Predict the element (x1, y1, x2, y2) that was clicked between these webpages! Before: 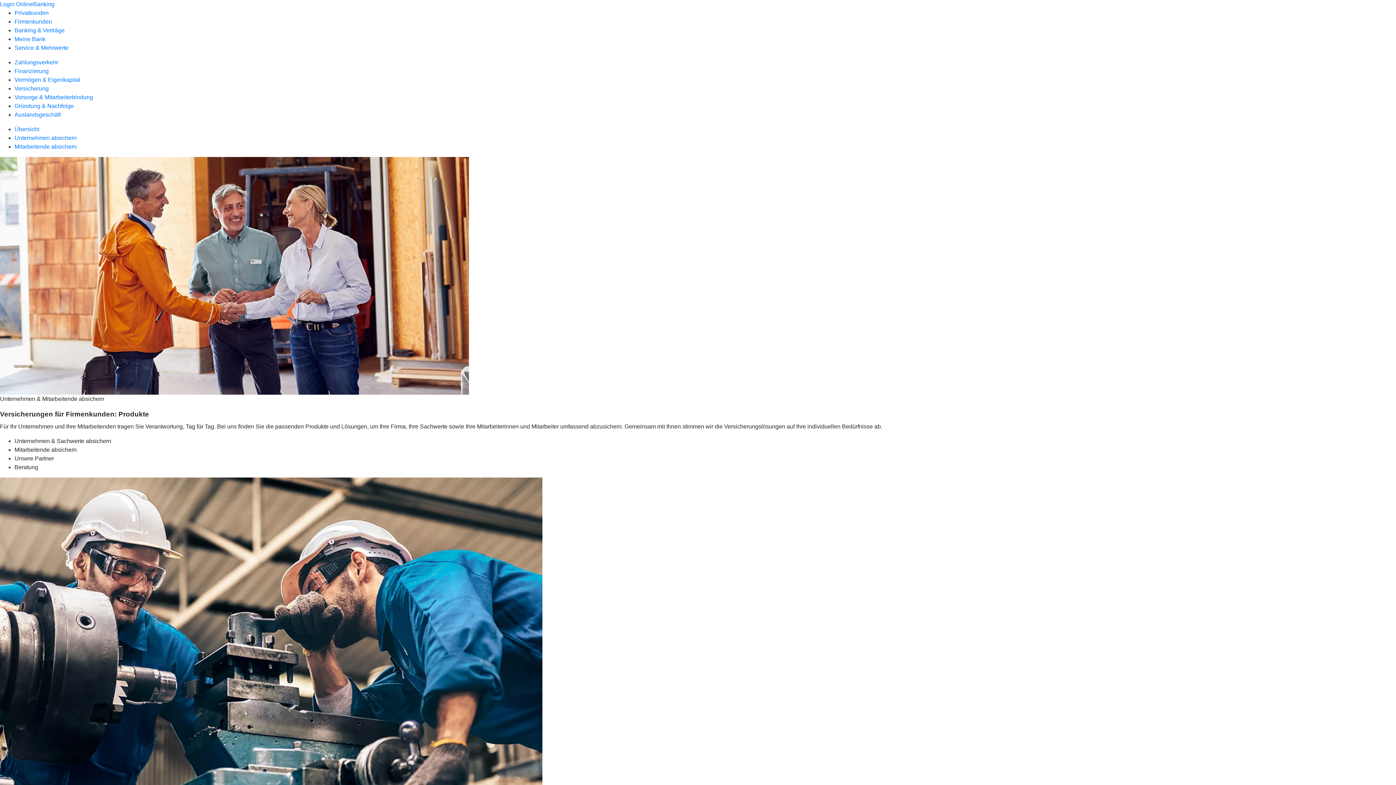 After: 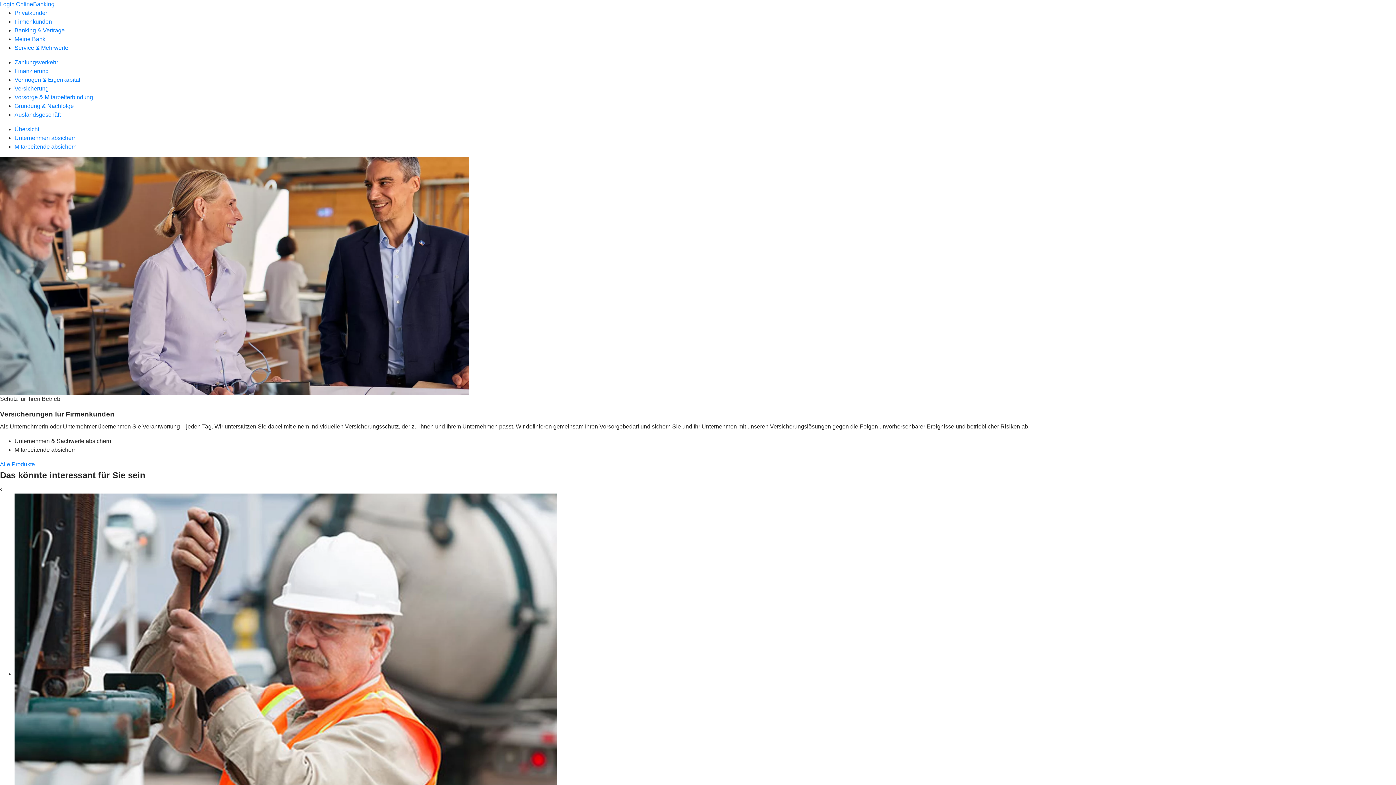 Action: label: Übersicht bbox: (14, 126, 39, 132)